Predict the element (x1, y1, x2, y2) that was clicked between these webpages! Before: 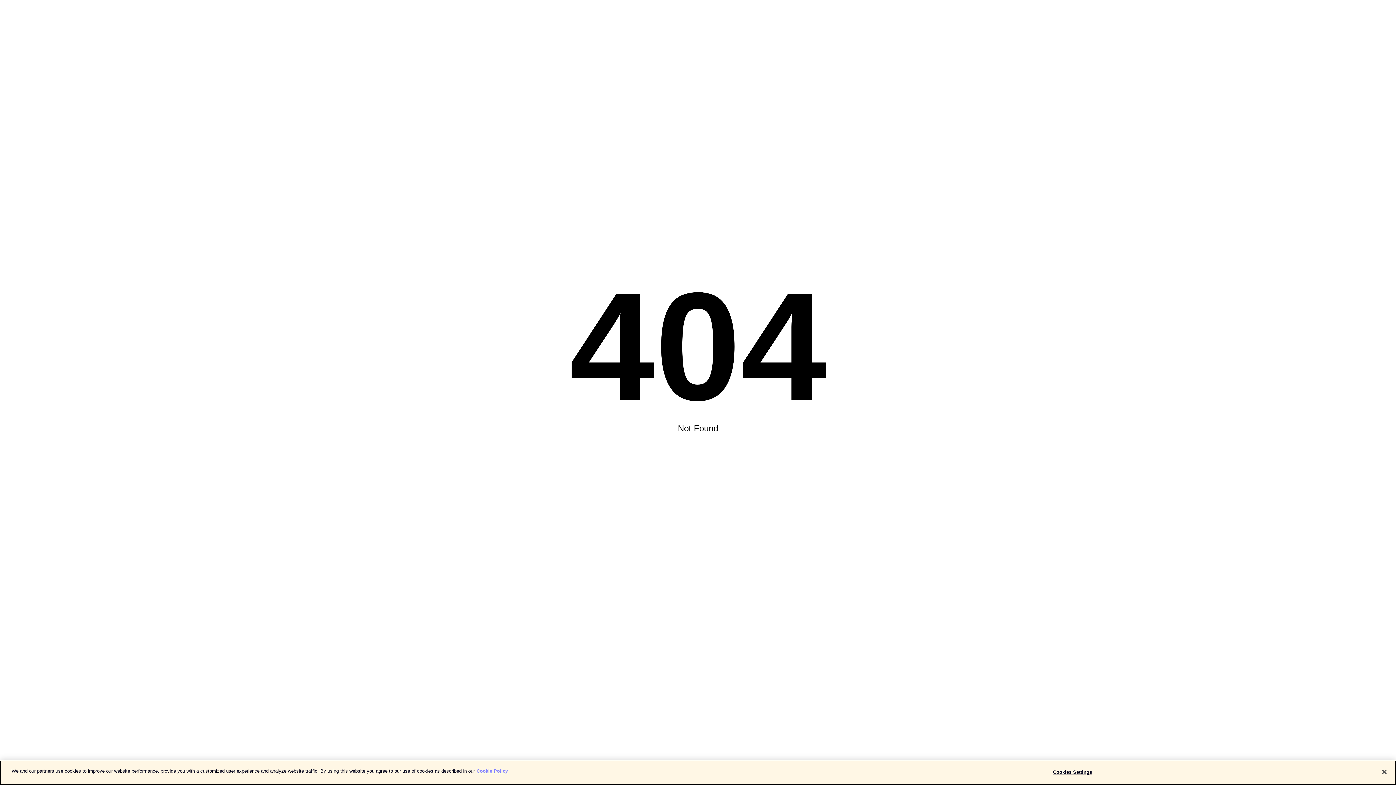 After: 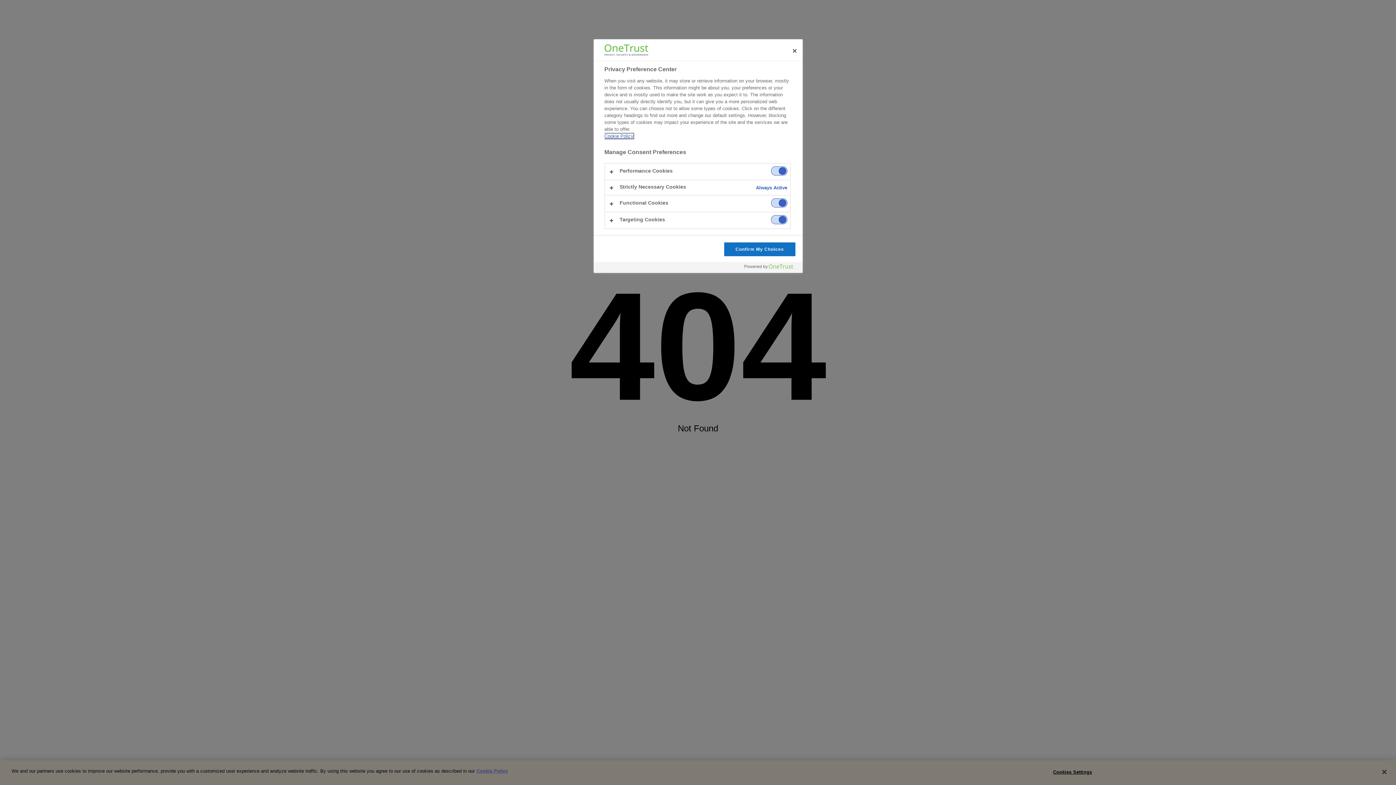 Action: label: Cookies Settings bbox: (1050, 765, 1095, 779)